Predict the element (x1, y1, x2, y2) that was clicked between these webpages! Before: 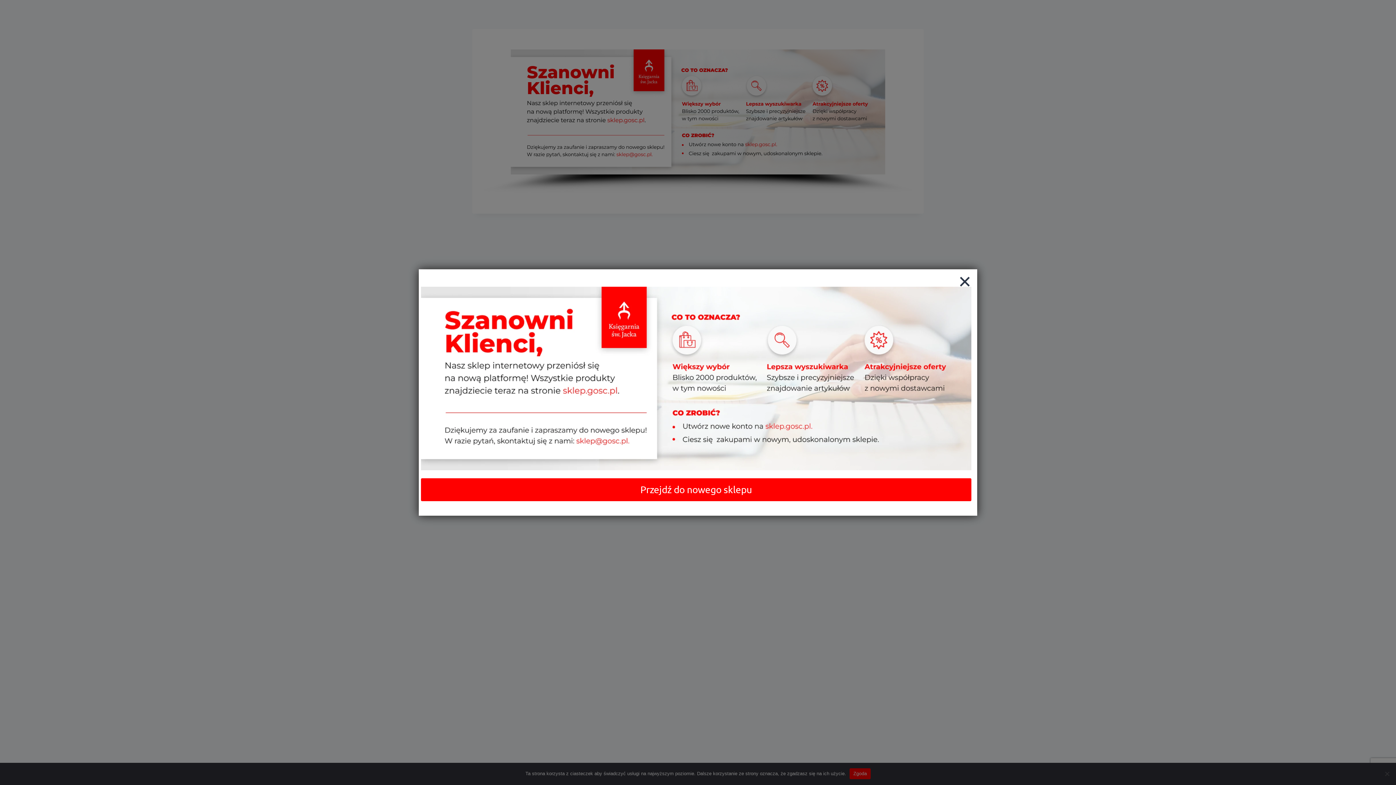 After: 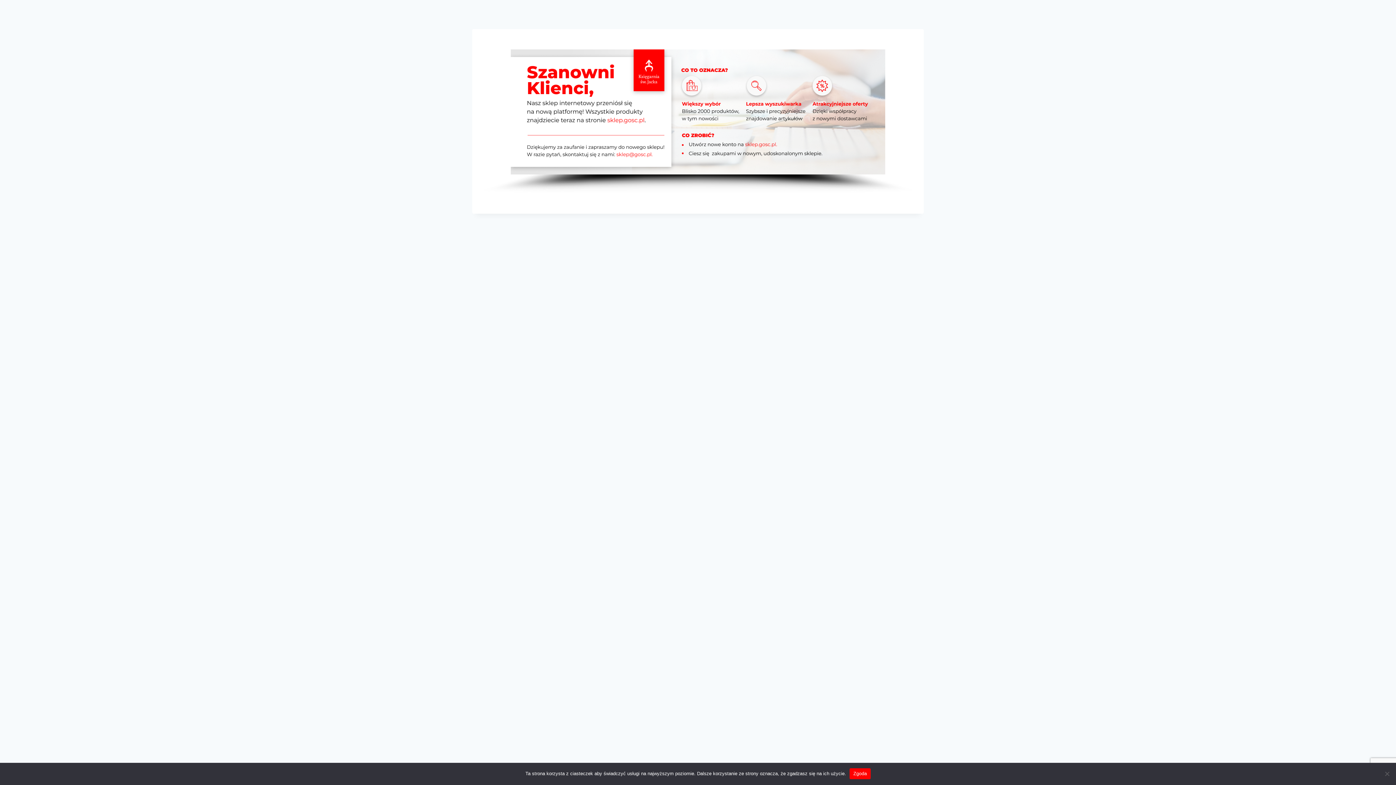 Action: bbox: (954, 271, 975, 292) label: Zamknij